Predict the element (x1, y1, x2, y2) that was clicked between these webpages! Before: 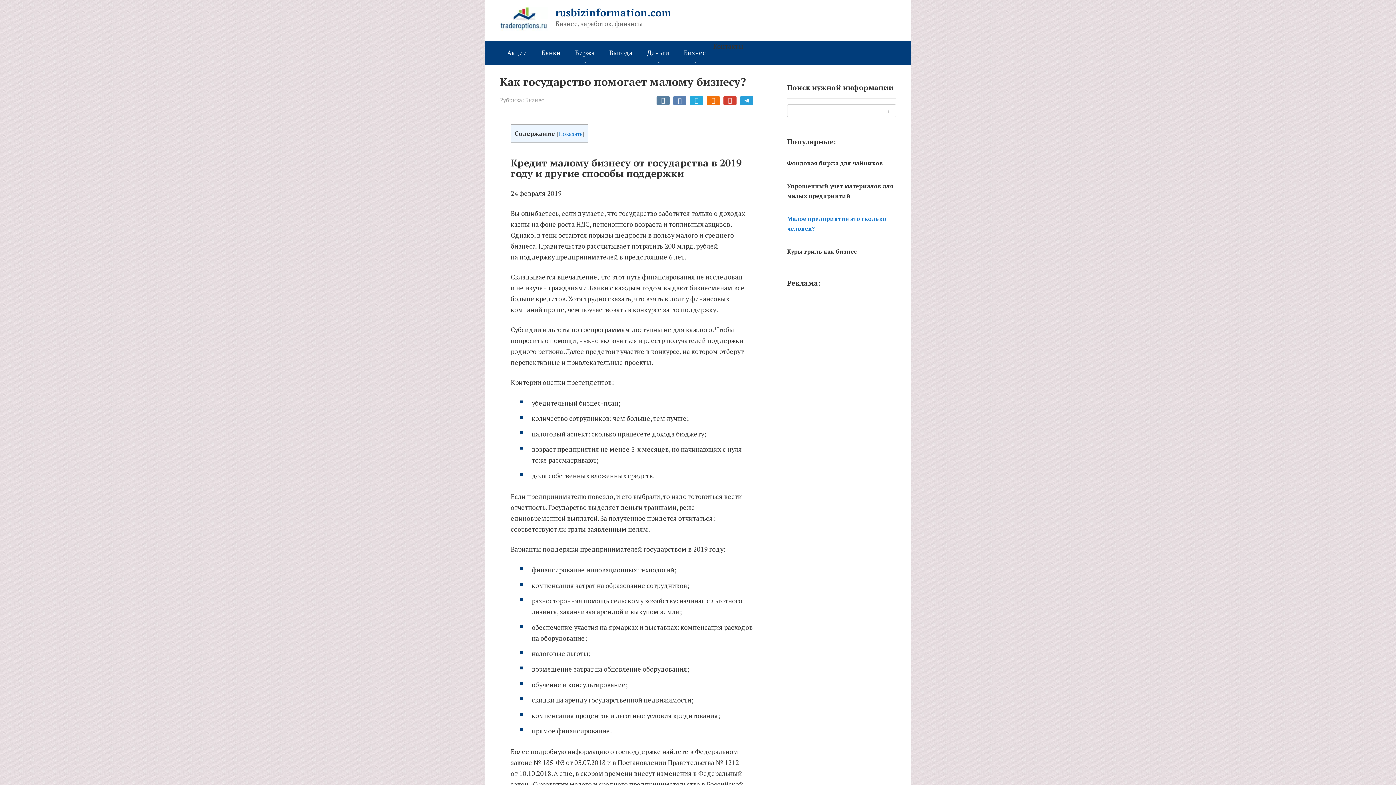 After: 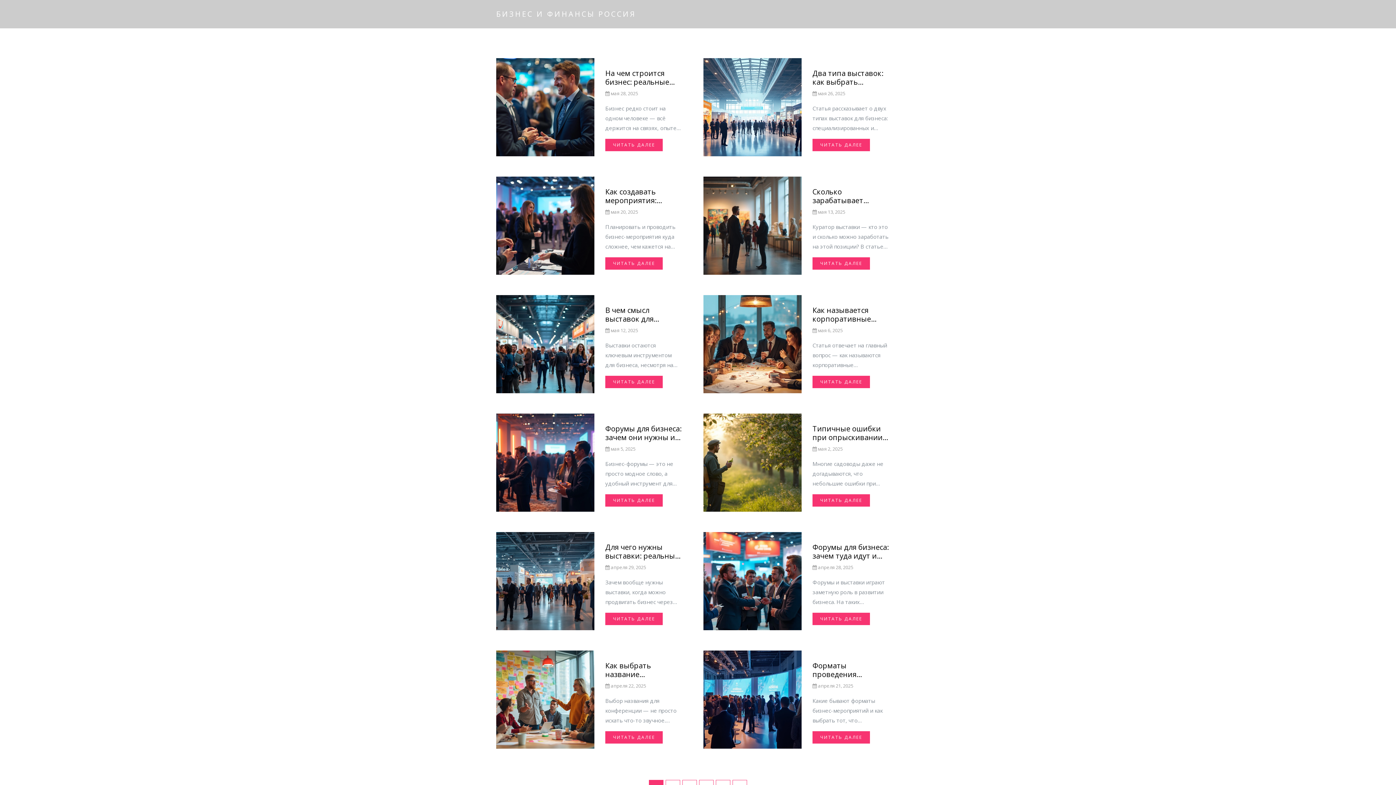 Action: bbox: (500, 23, 548, 32)